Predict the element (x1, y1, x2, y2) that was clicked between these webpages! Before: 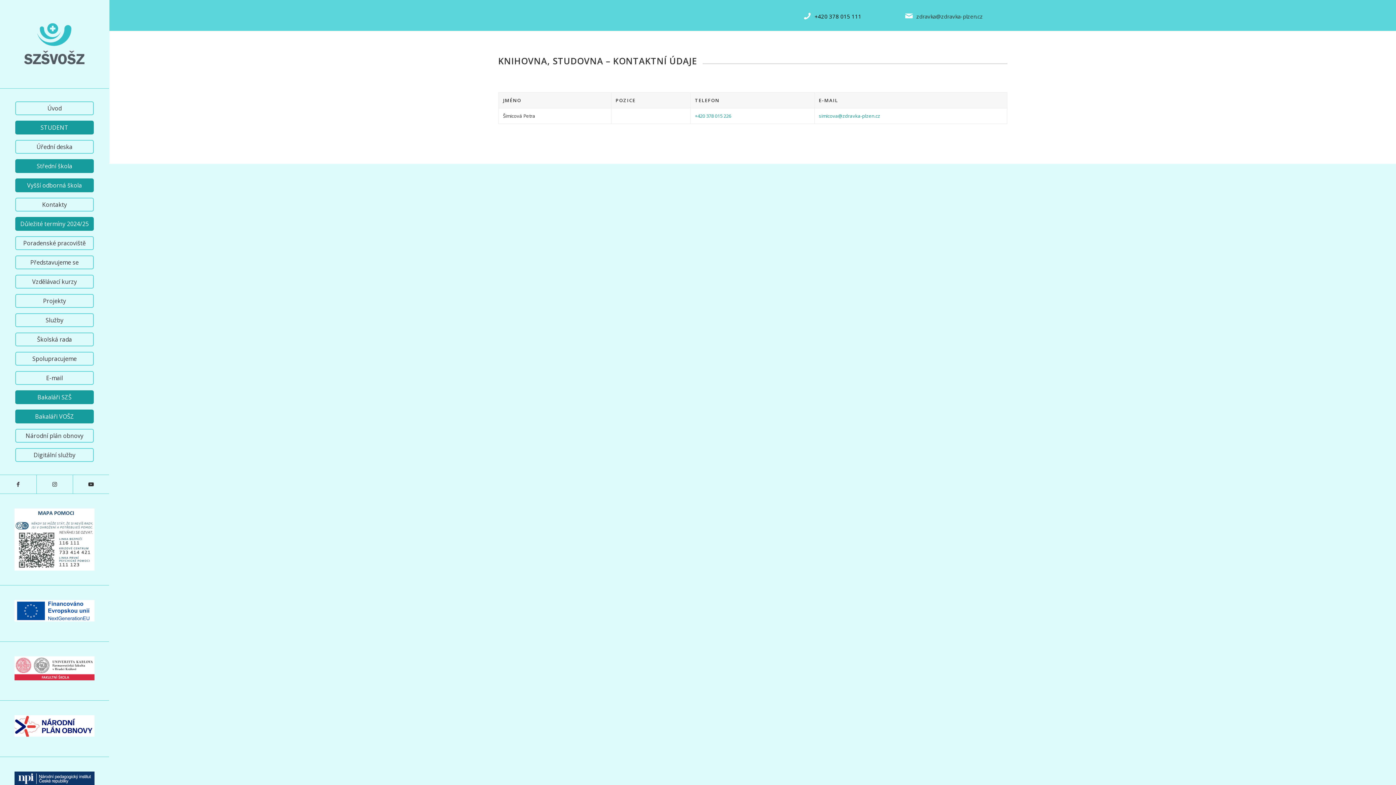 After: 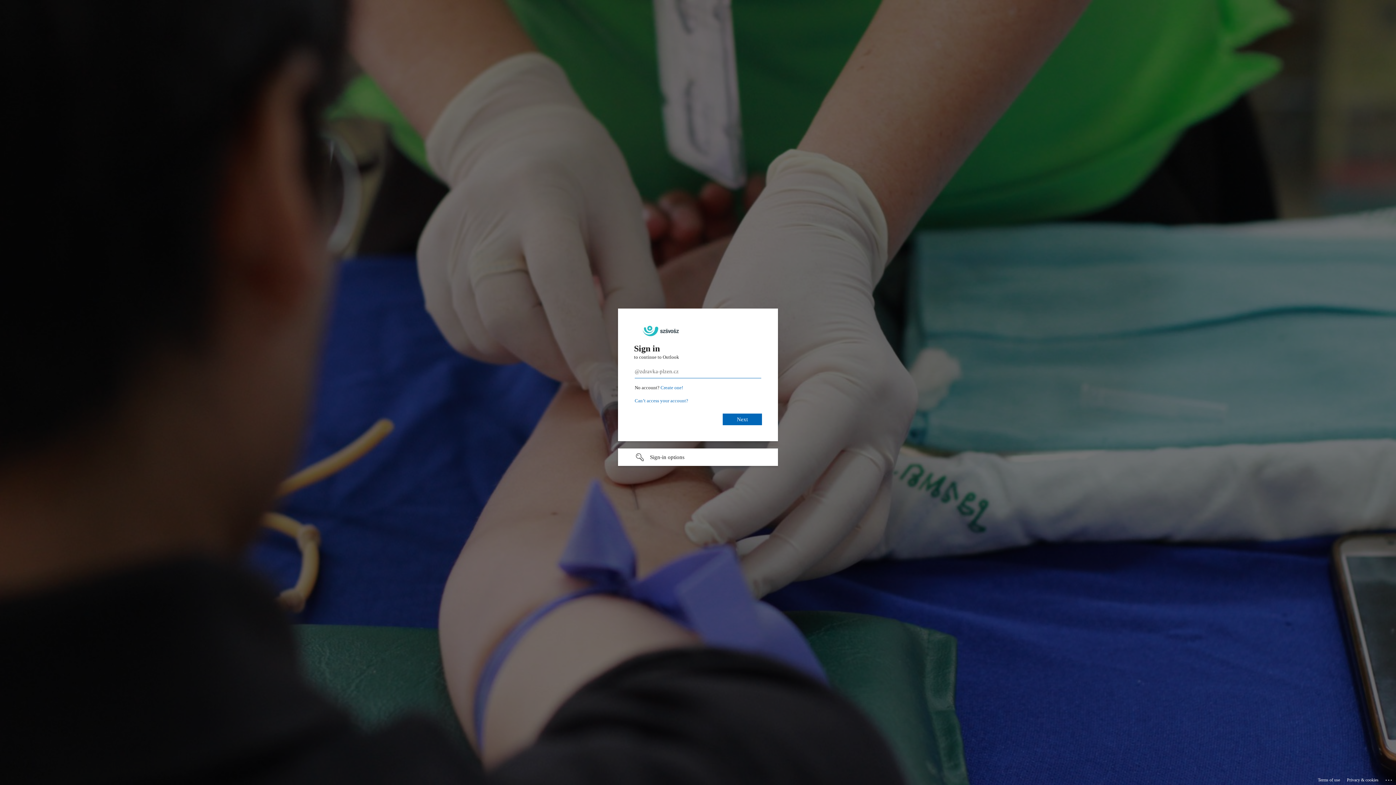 Action: bbox: (14, 371, 94, 390) label: E-mail